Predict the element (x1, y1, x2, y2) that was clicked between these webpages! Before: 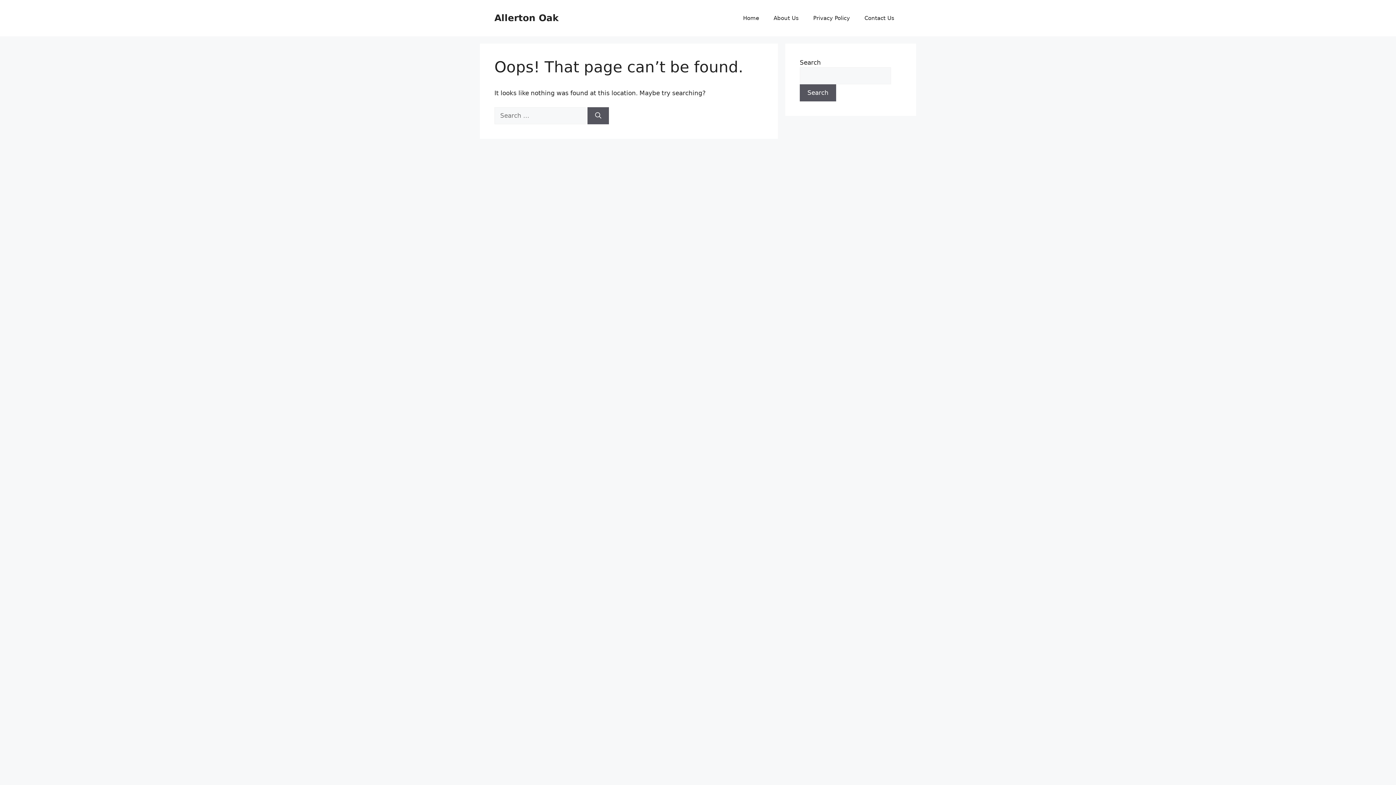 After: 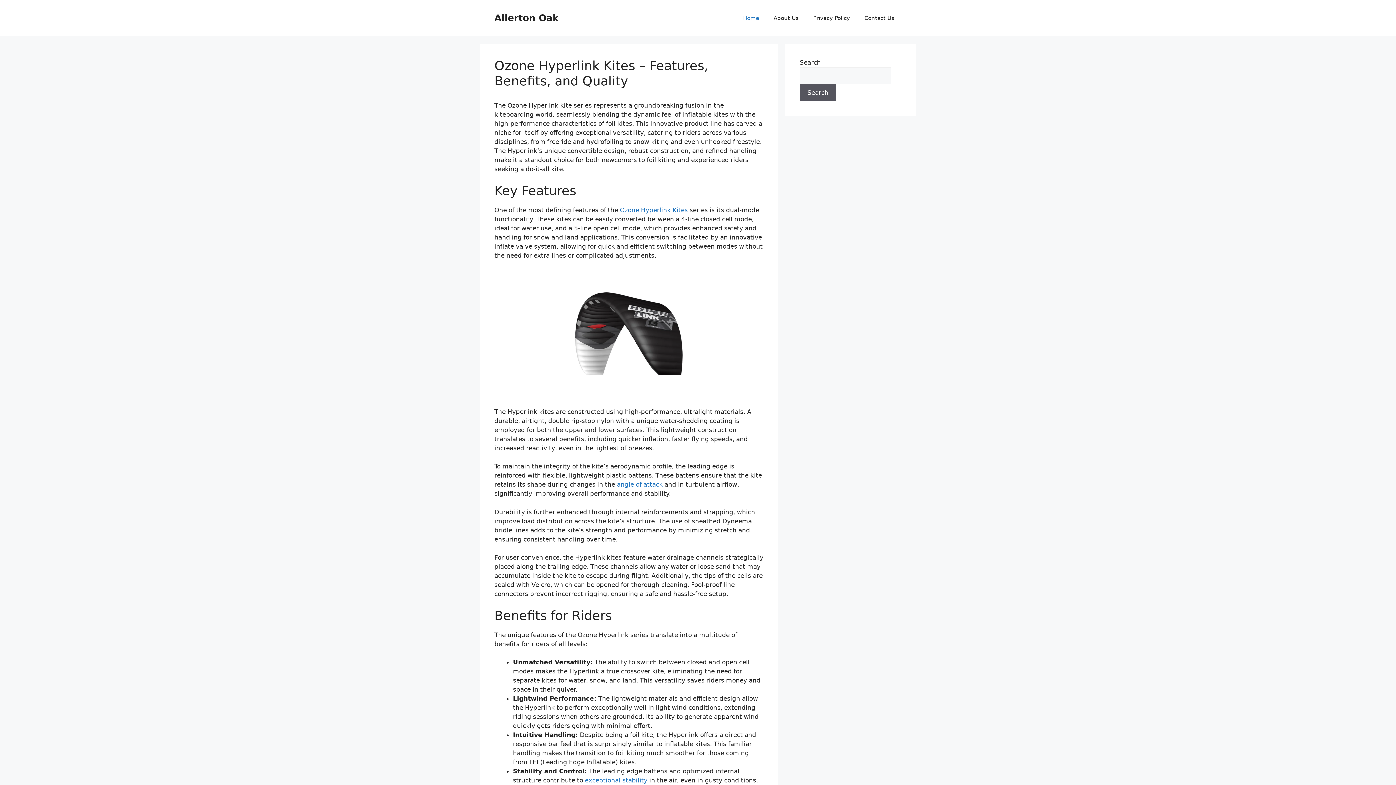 Action: bbox: (736, 7, 766, 29) label: Home